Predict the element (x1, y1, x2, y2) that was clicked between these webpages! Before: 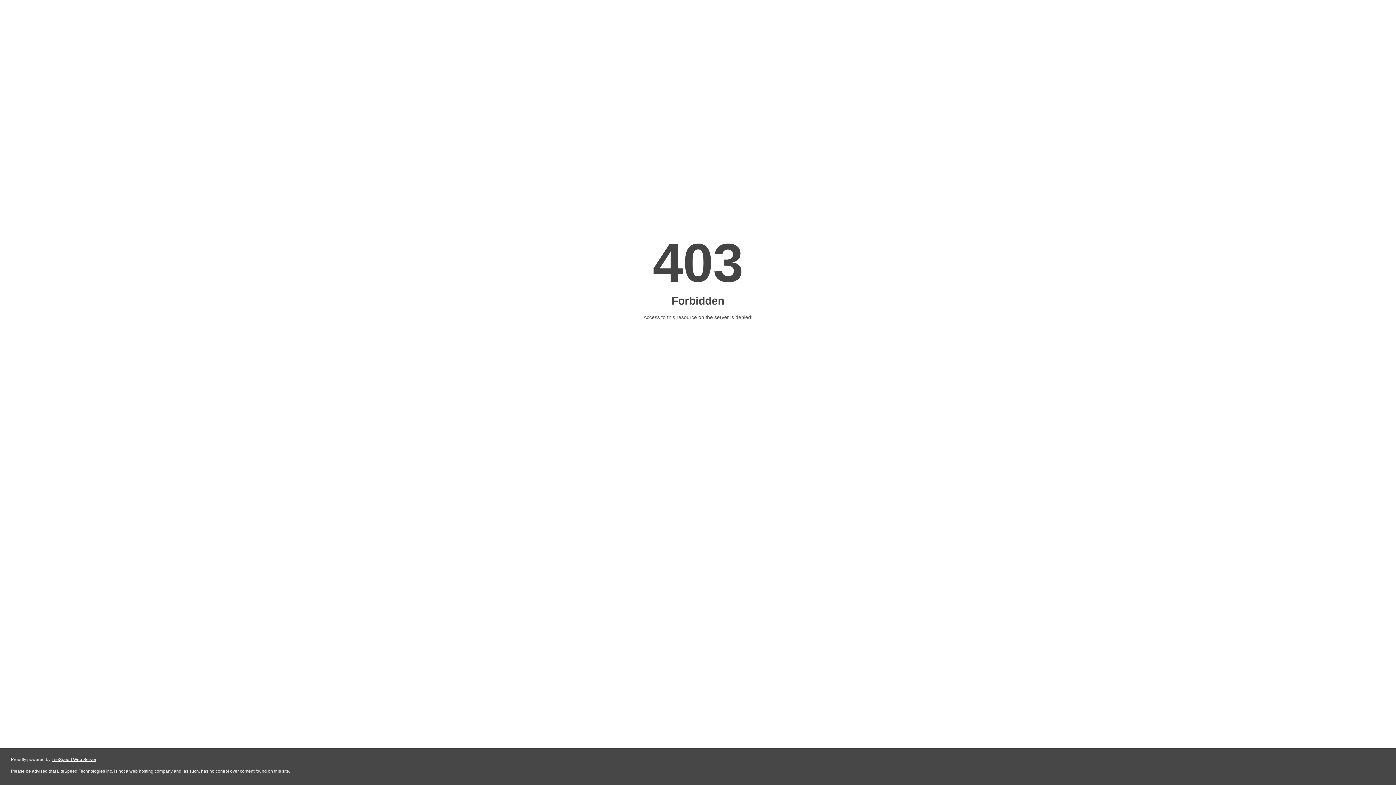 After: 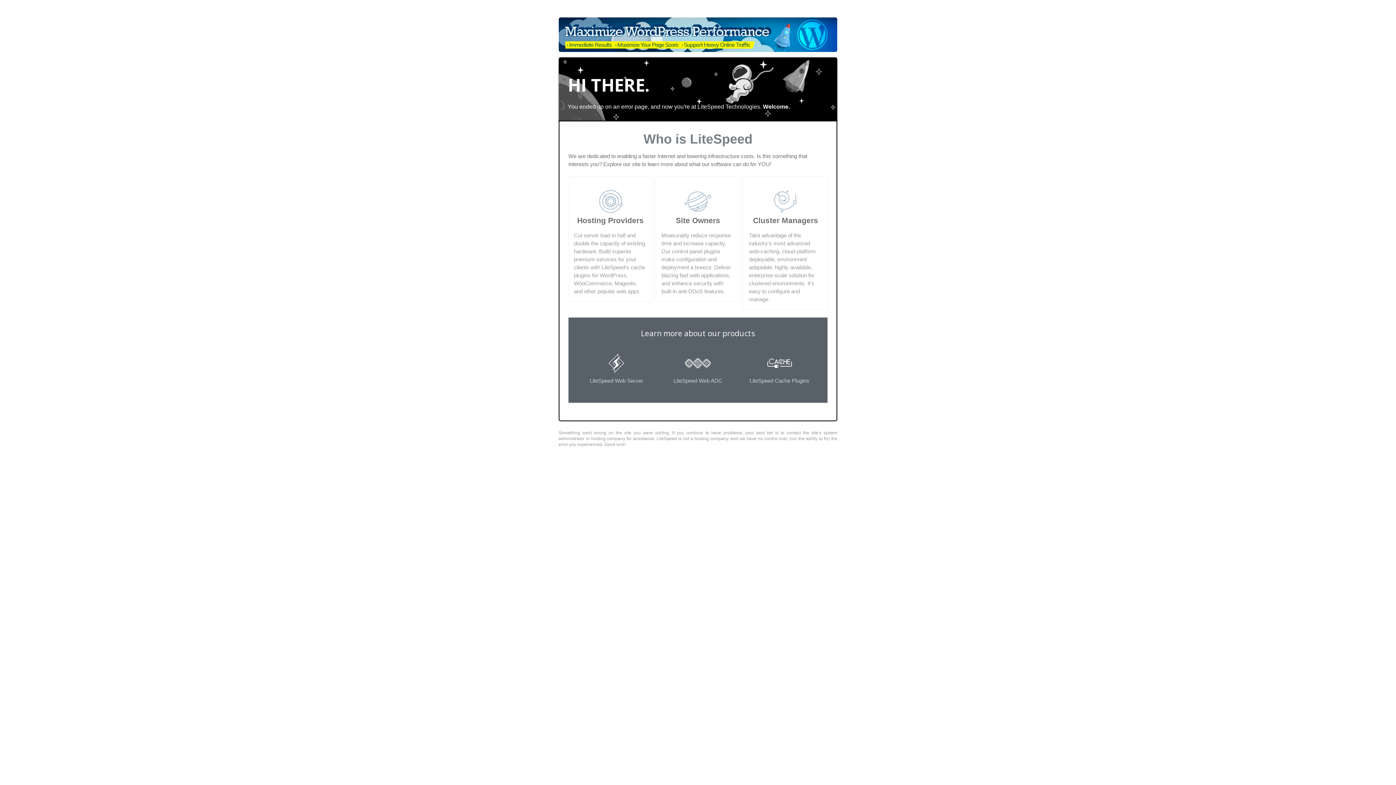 Action: label: LiteSpeed Web Server bbox: (51, 757, 96, 762)